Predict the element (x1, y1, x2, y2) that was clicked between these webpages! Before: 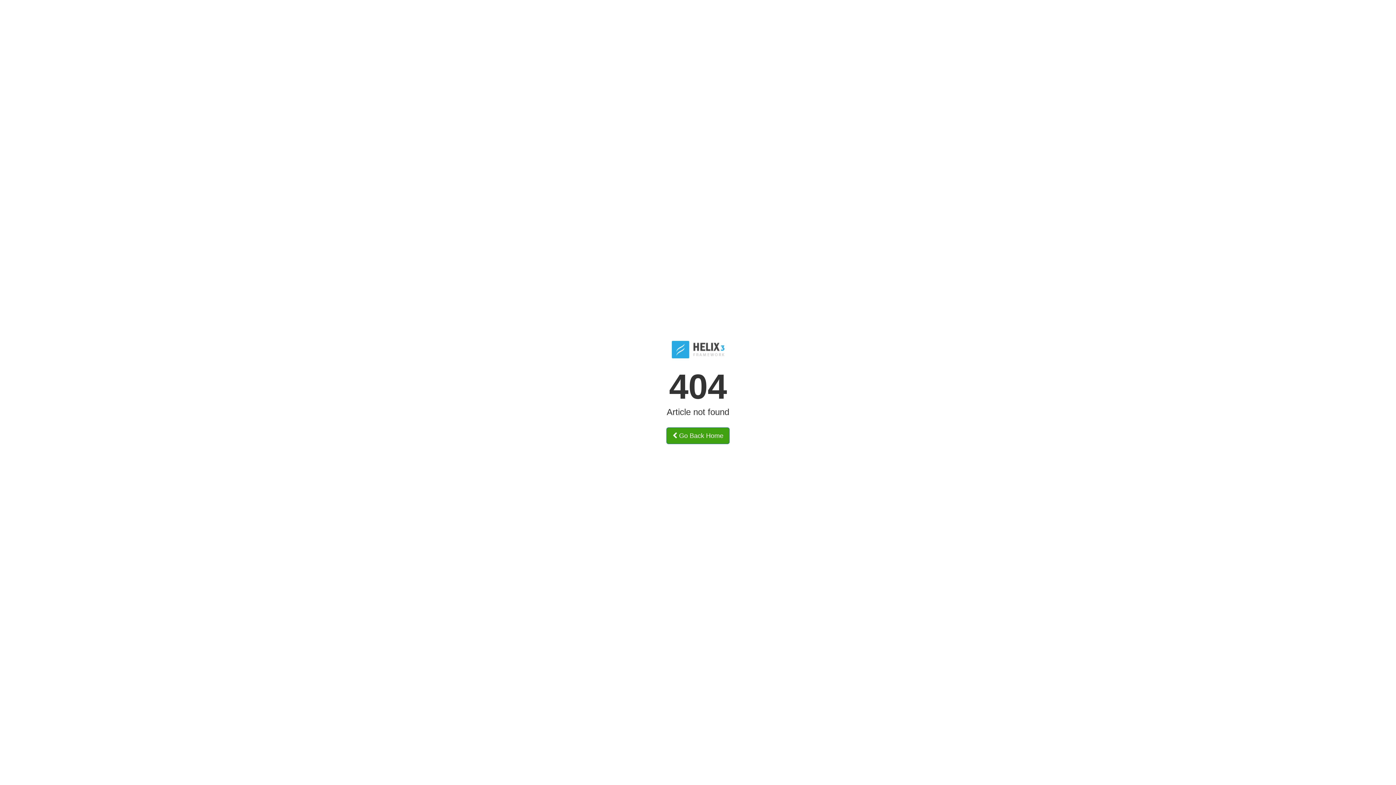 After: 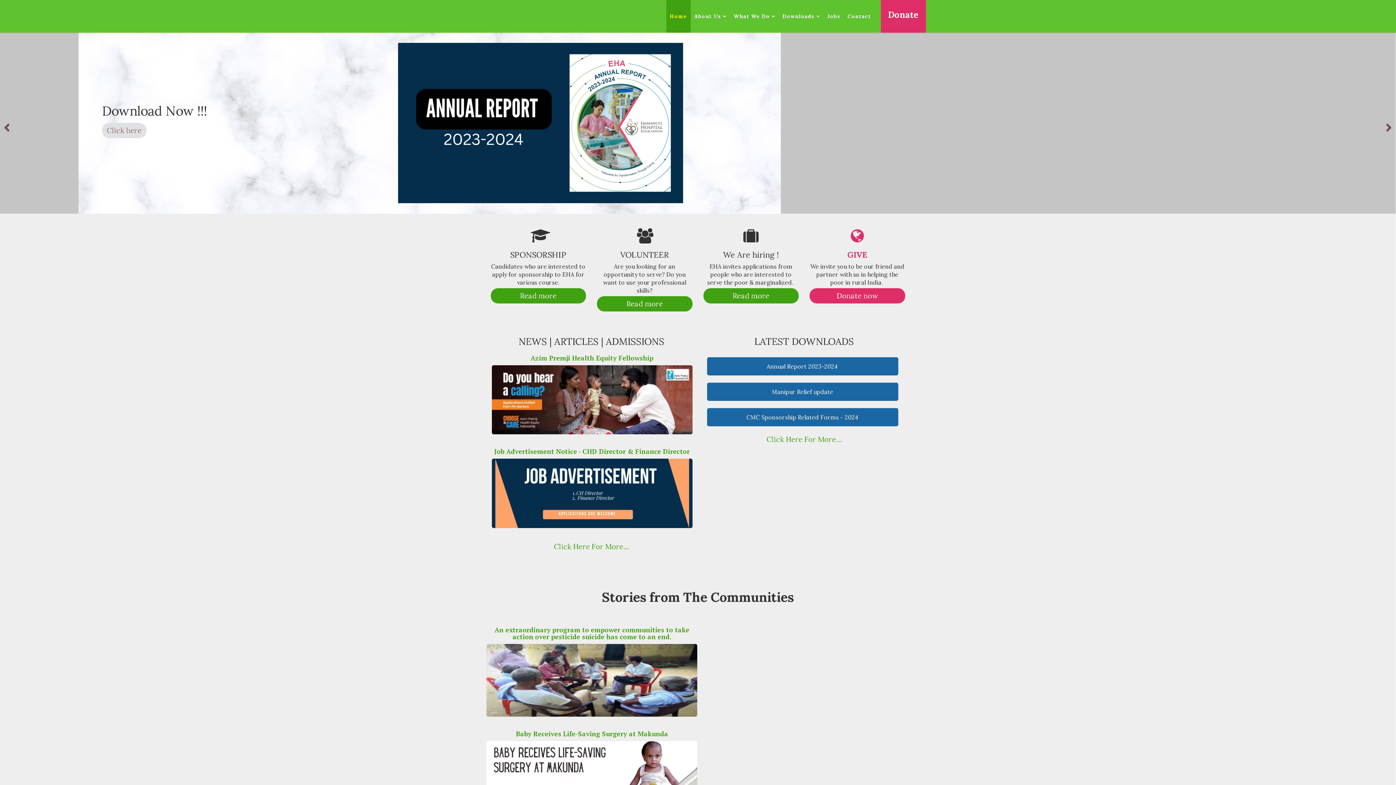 Action: bbox: (666, 427, 729, 444) label:  Go Back Home